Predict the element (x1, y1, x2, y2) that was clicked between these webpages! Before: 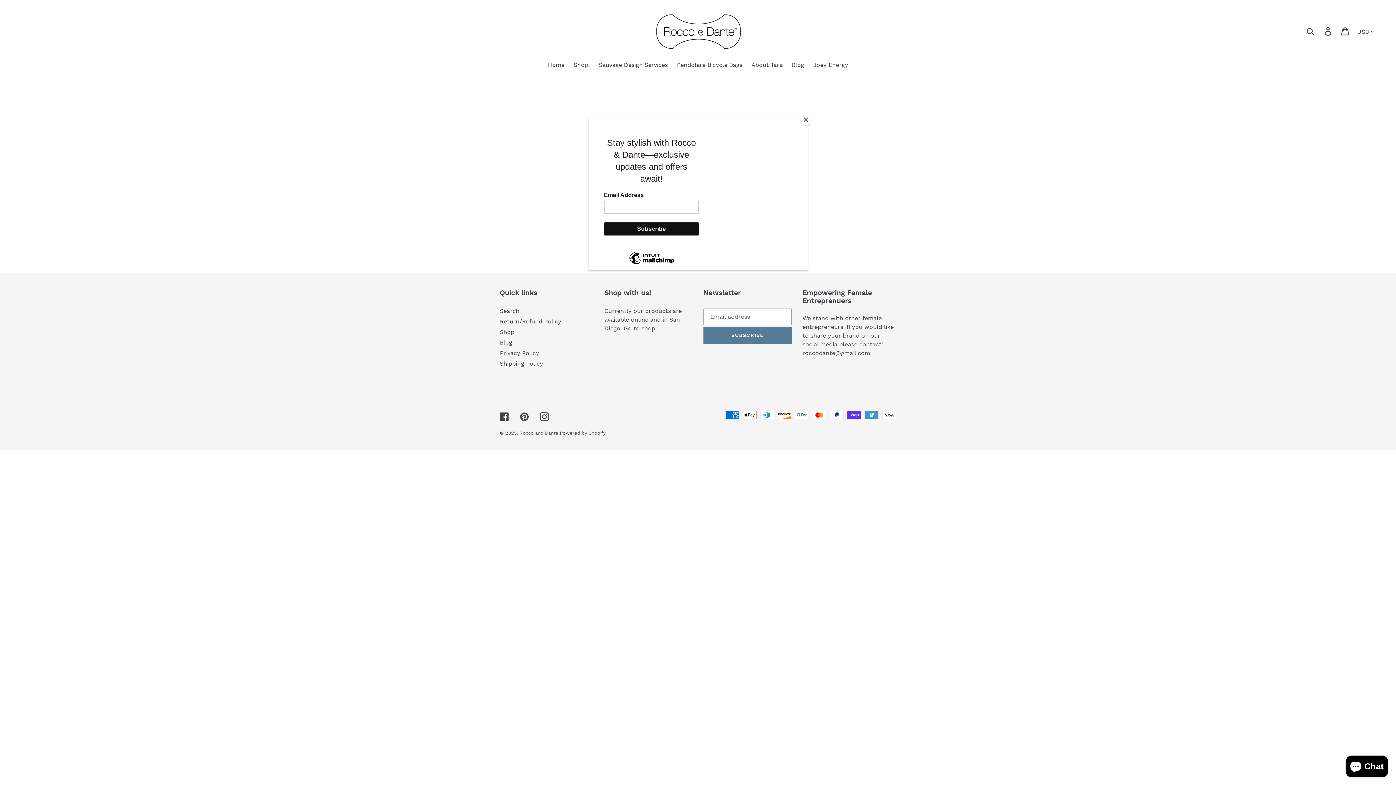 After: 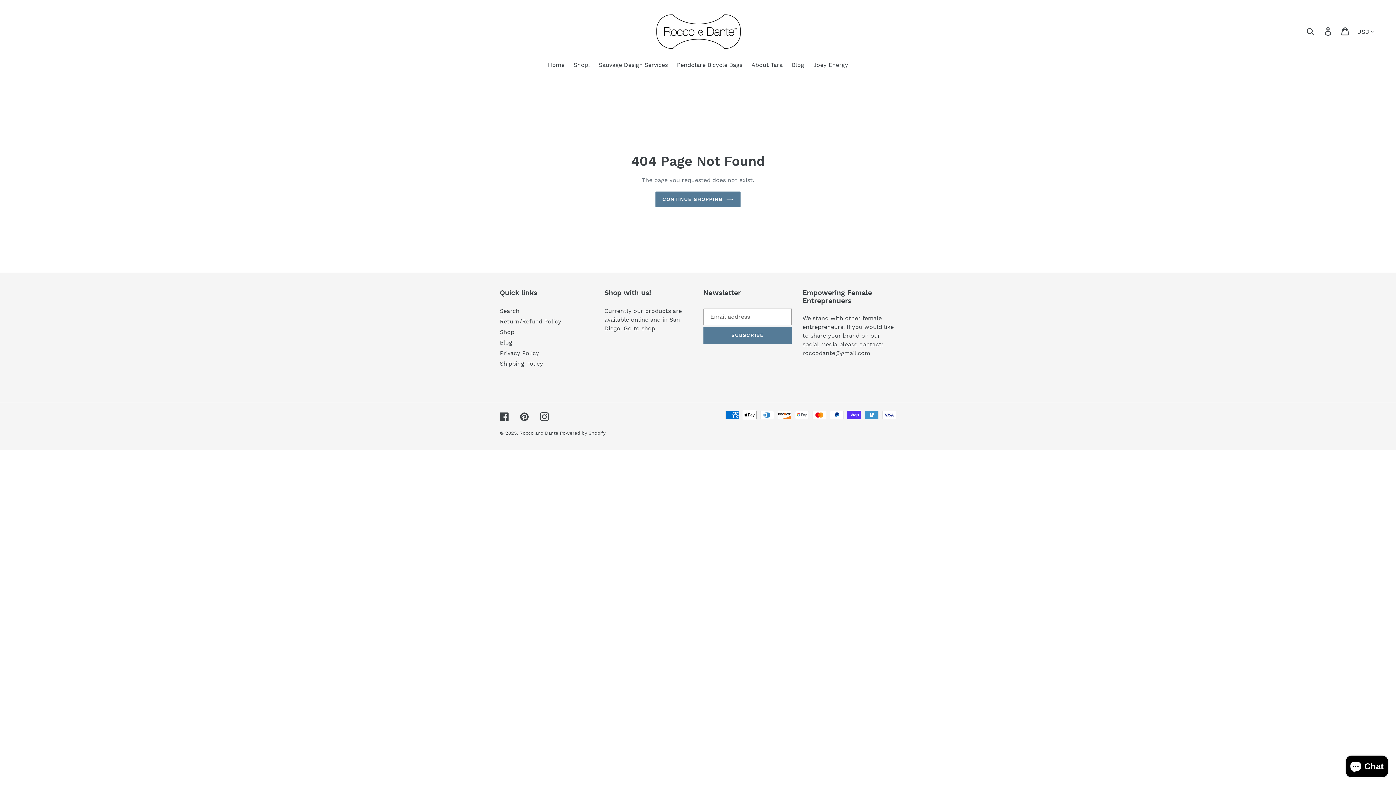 Action: bbox: (800, 114, 811, 125) label: Close